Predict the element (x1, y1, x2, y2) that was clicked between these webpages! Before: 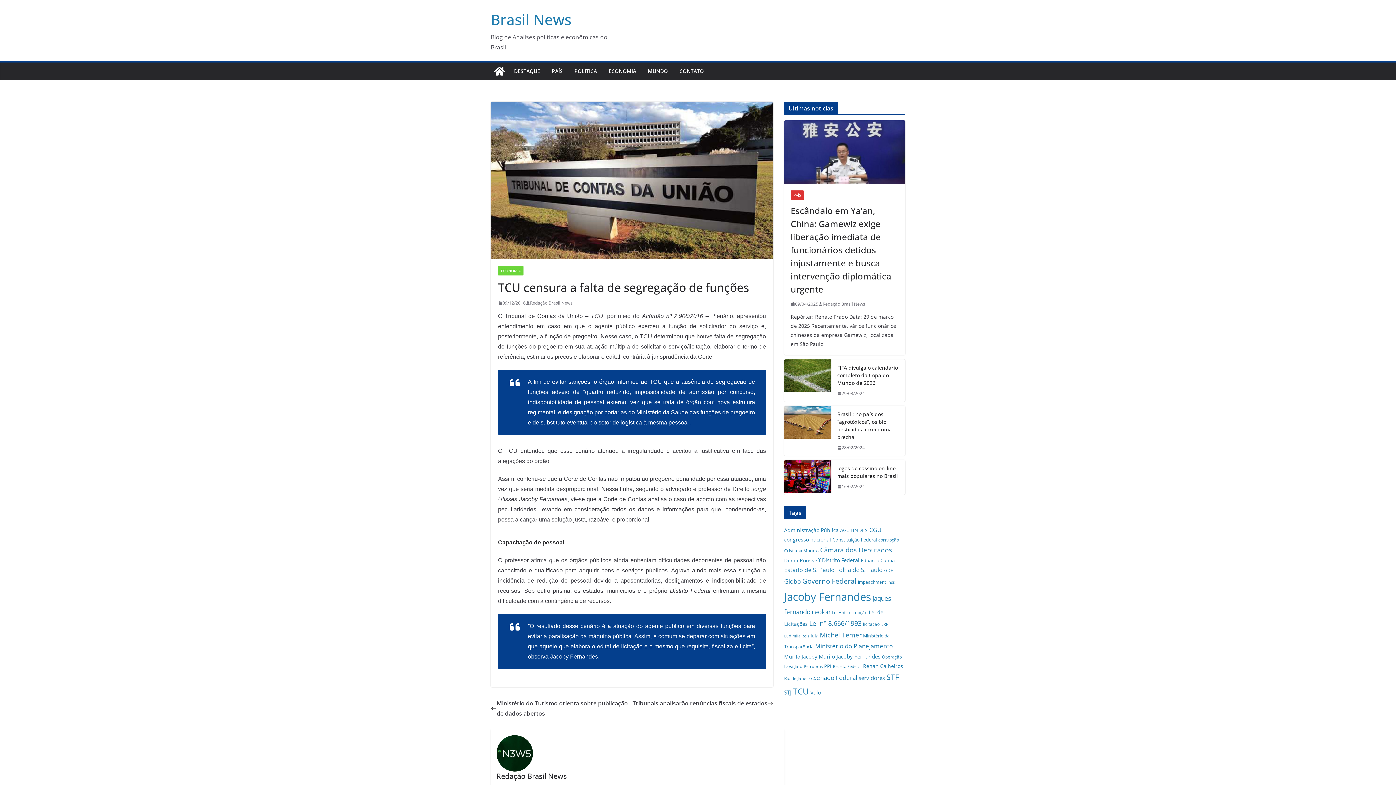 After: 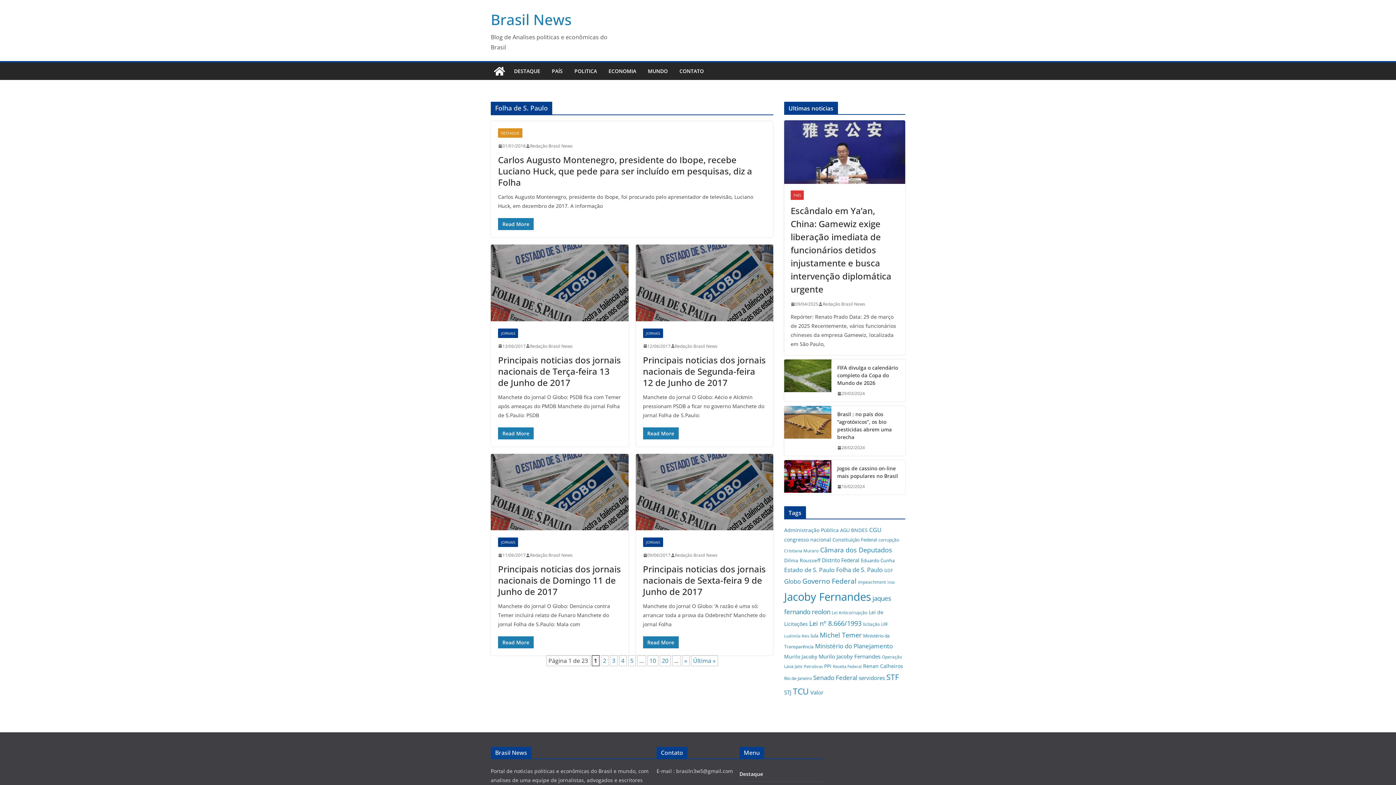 Action: label: Folha de S. Paulo (111 itens) bbox: (836, 566, 882, 574)